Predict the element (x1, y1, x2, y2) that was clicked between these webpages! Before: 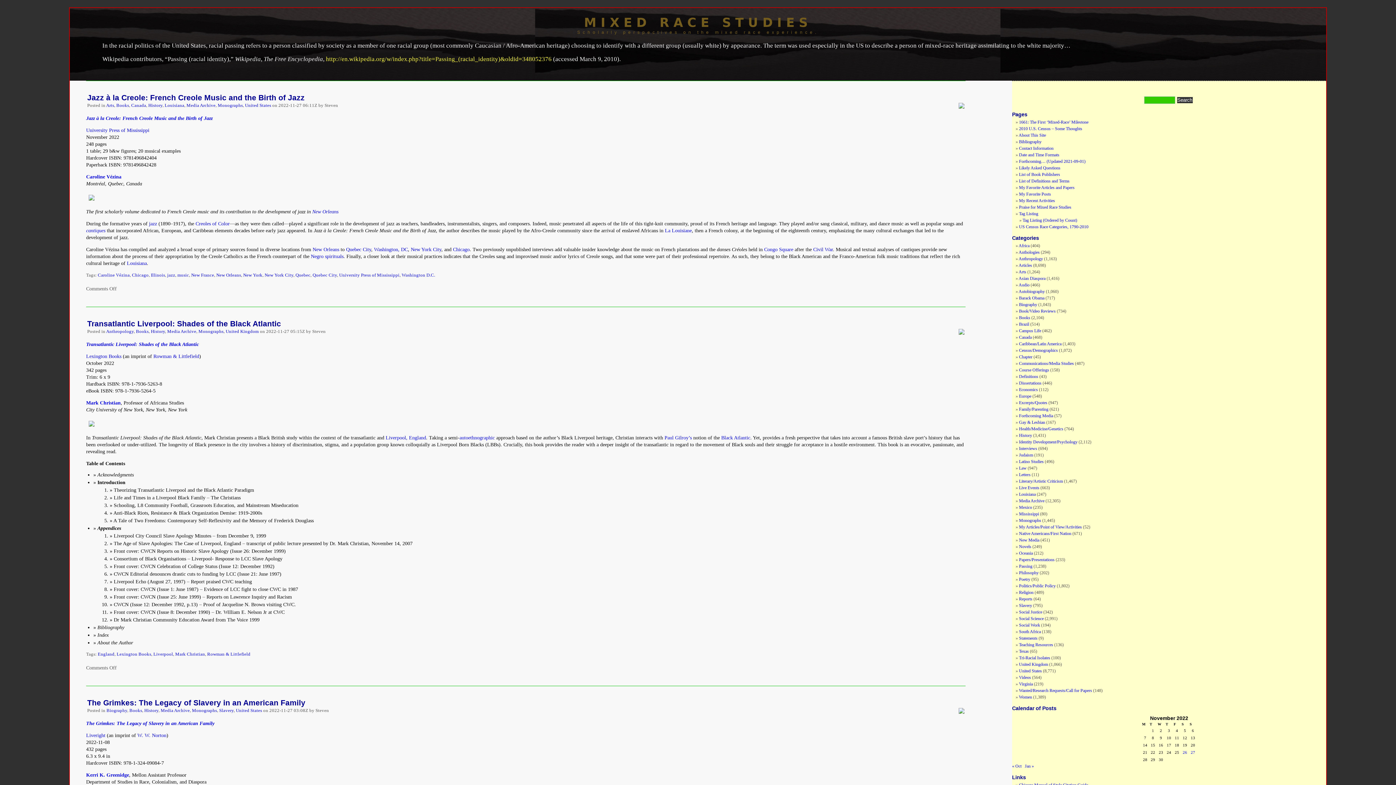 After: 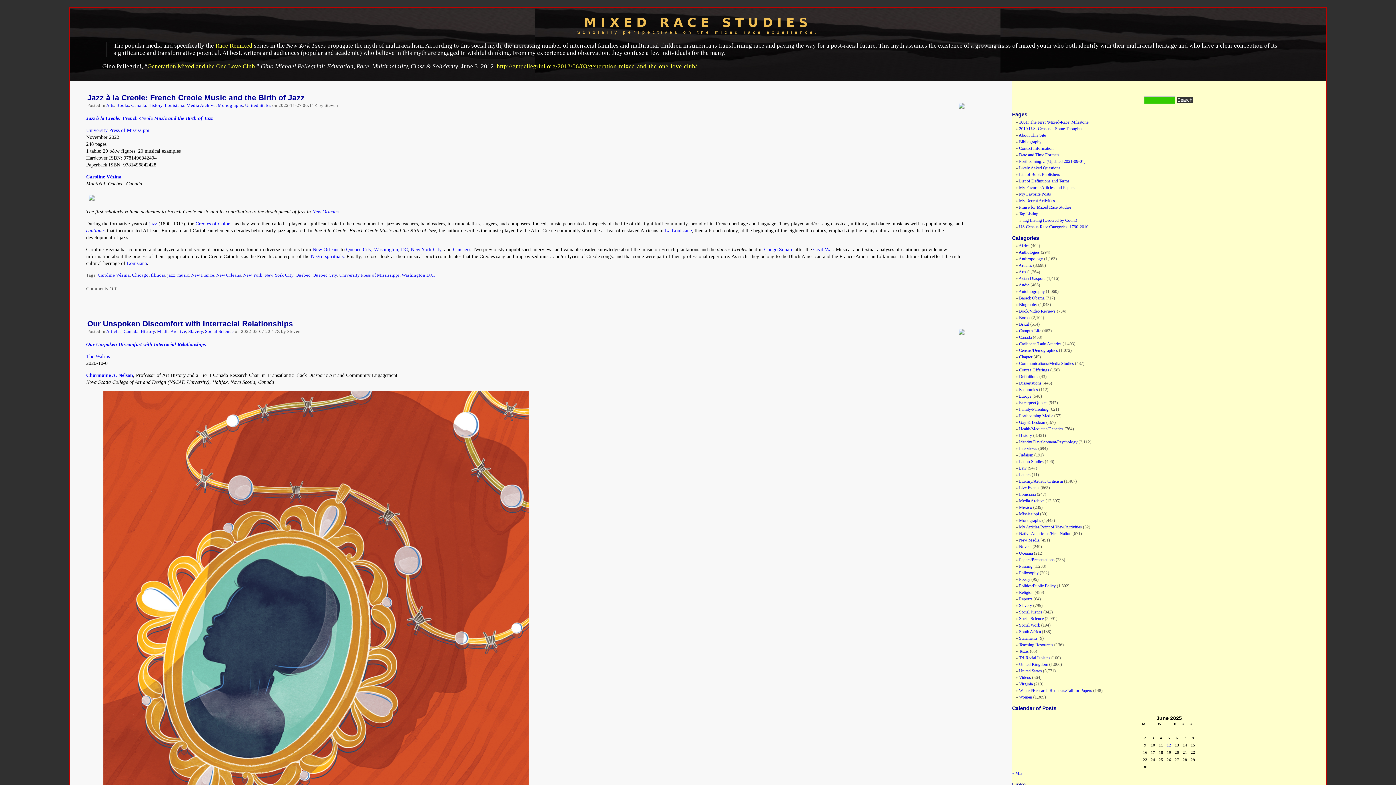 Action: bbox: (295, 272, 310, 277) label: Quebec